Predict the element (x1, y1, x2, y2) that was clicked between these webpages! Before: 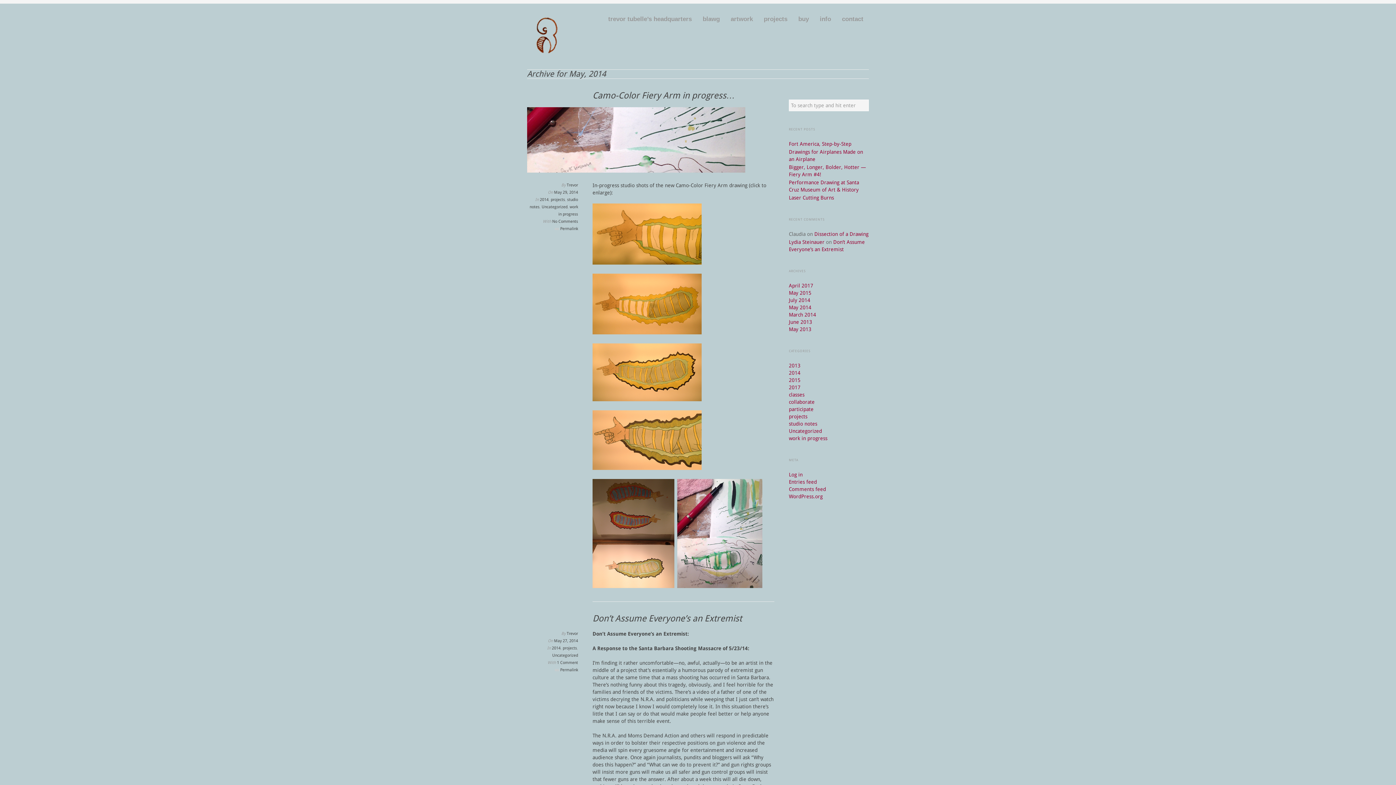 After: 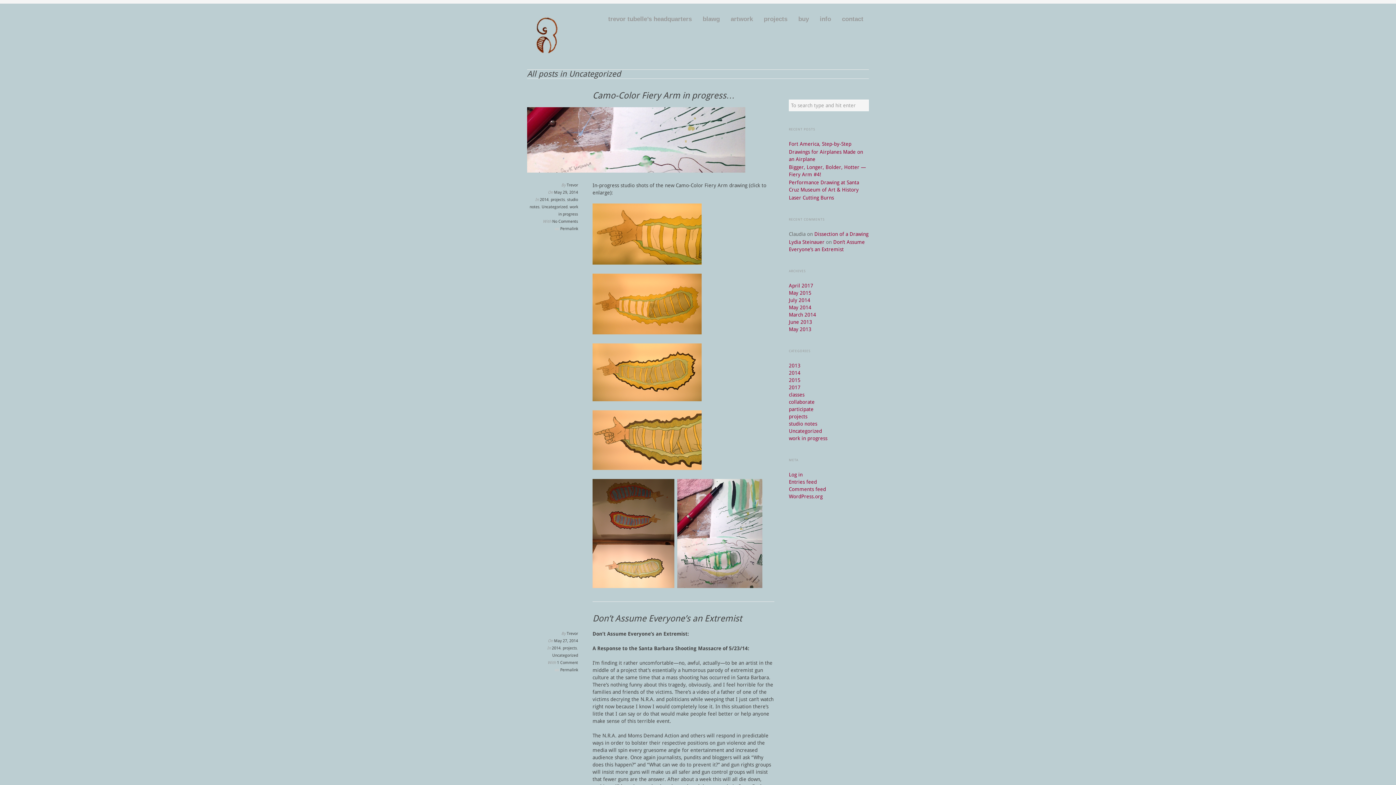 Action: label: Uncategorized bbox: (789, 428, 822, 434)